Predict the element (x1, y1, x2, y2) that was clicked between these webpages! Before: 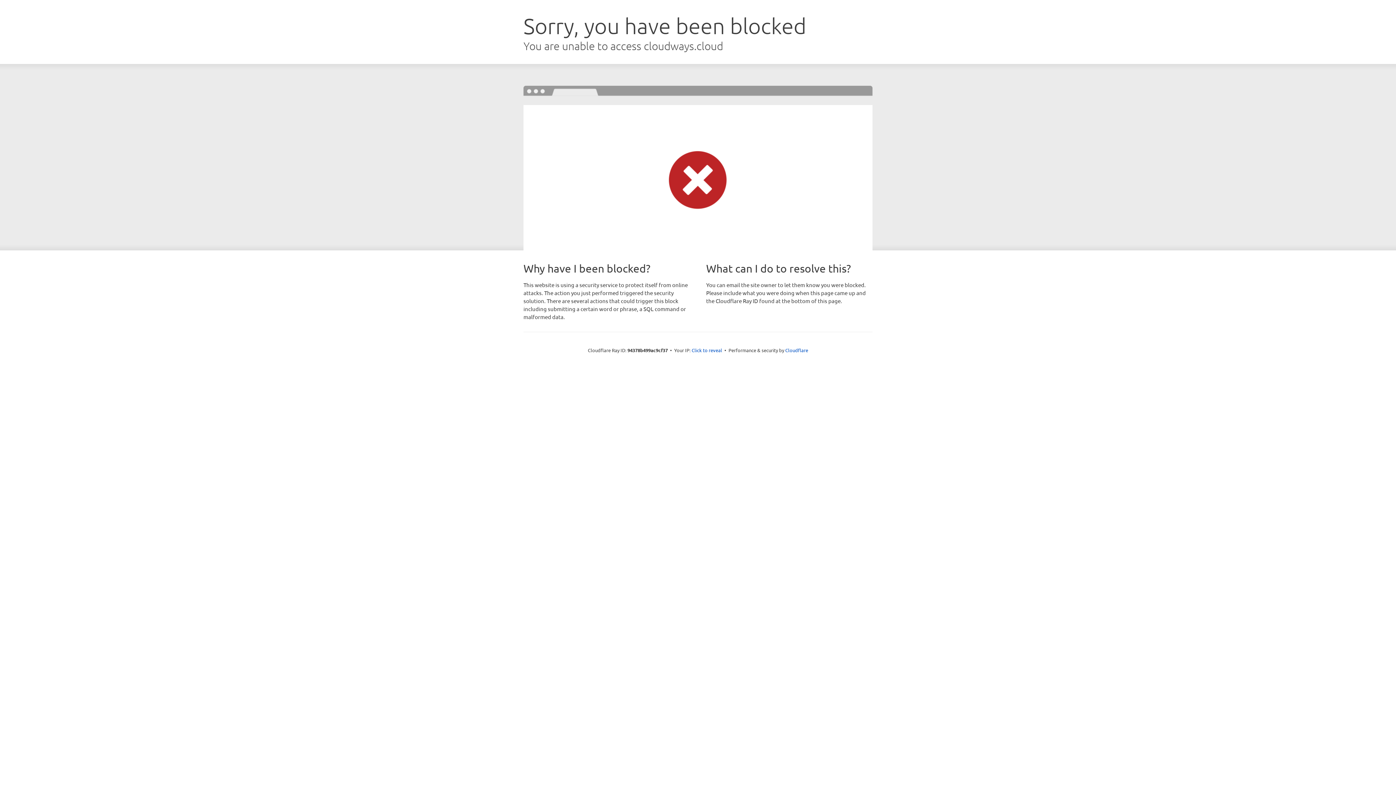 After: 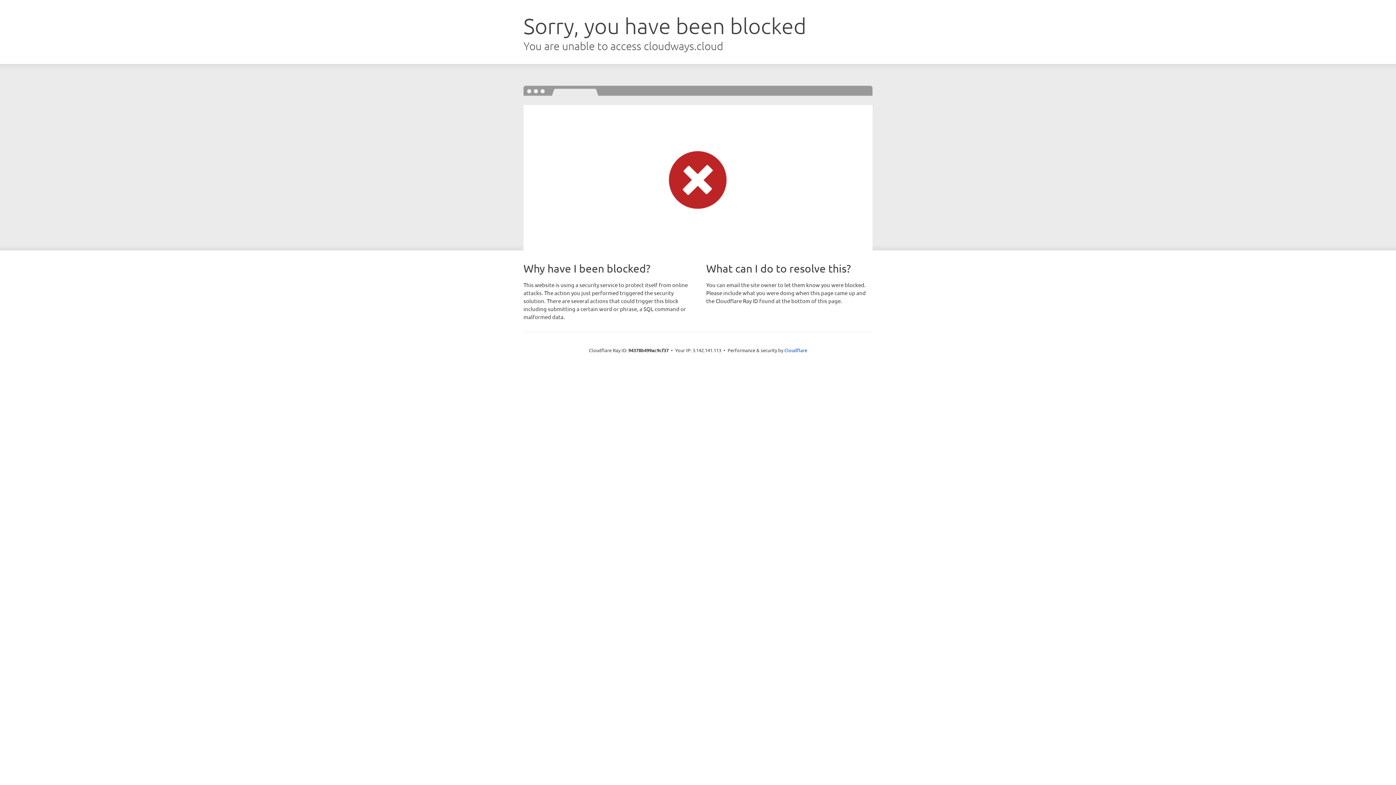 Action: bbox: (691, 346, 722, 353) label: Click to reveal